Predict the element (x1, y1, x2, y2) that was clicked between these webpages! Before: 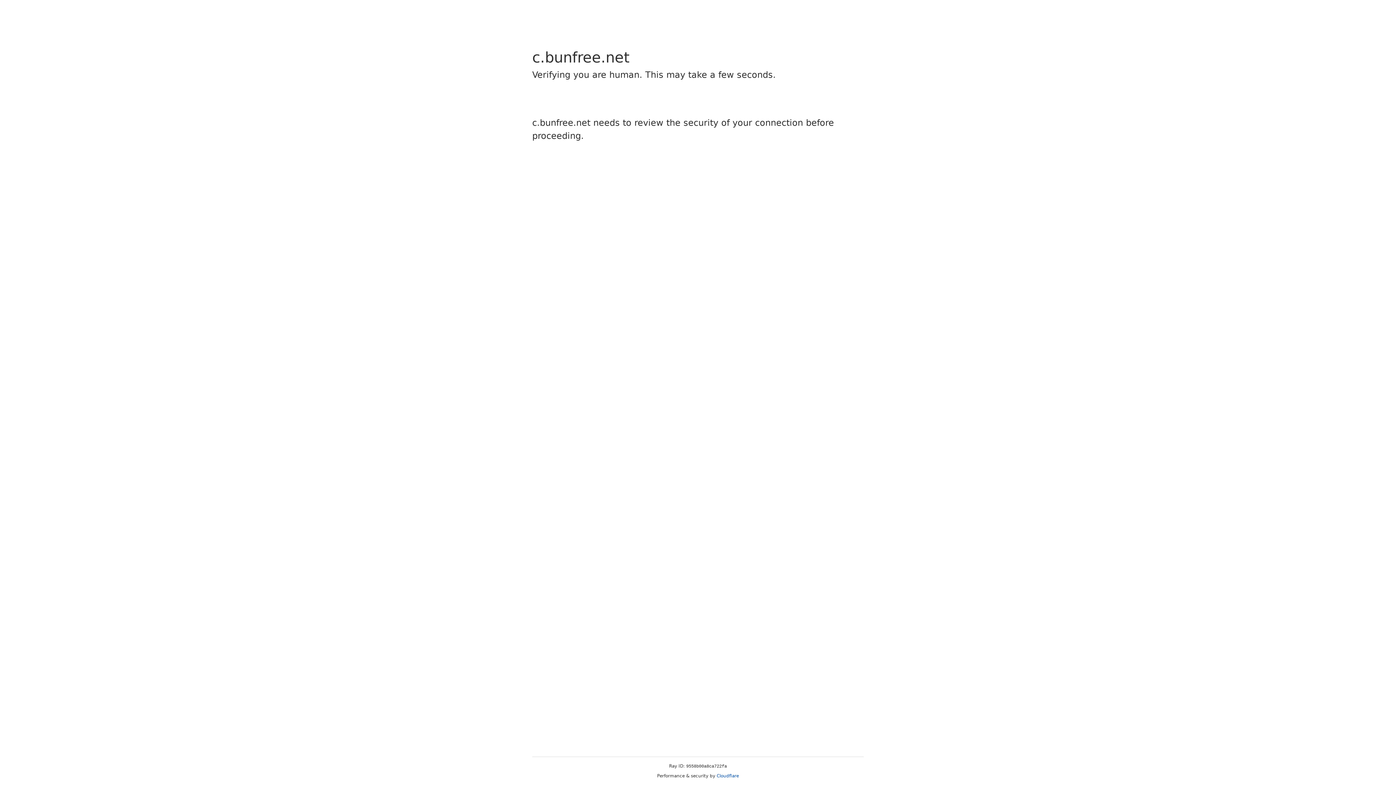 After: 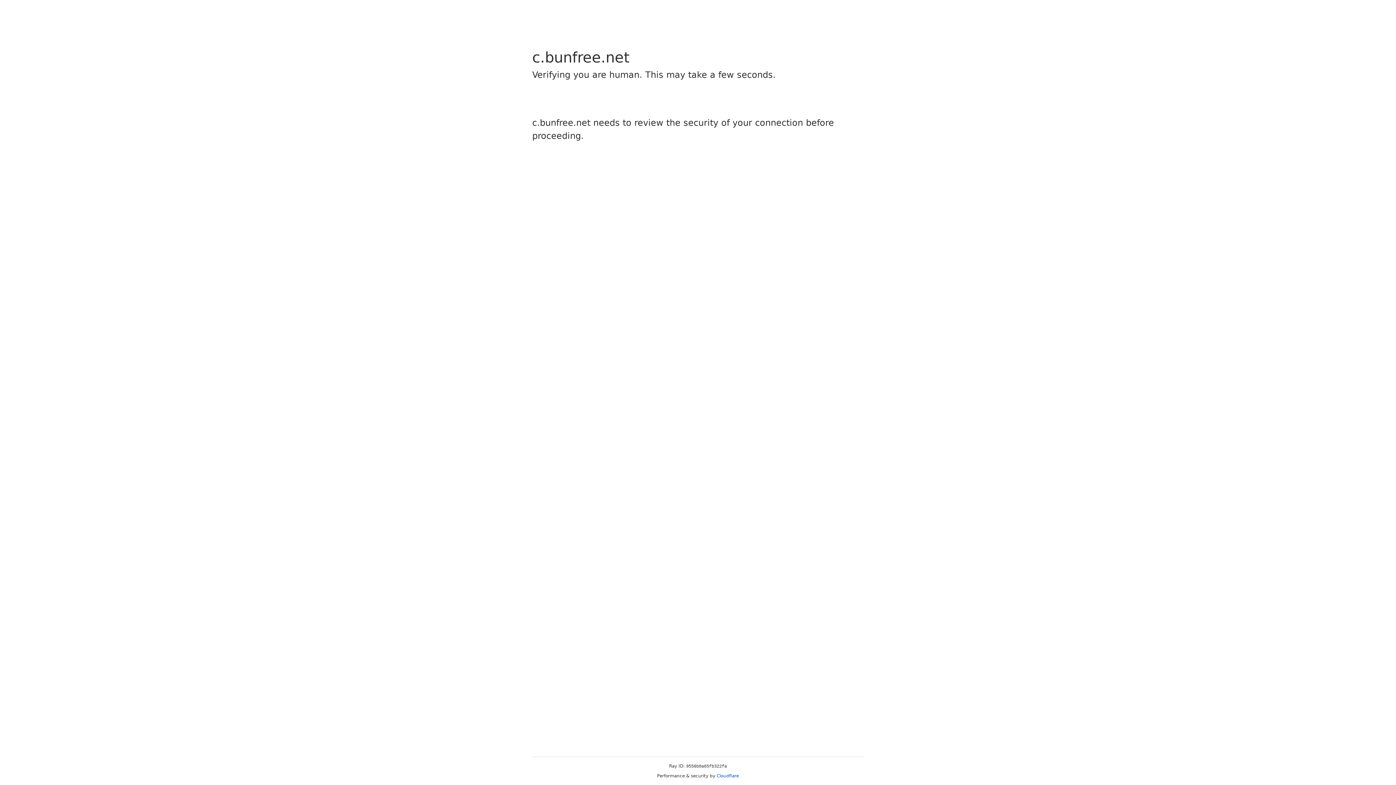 Action: bbox: (716, 773, 739, 778) label: Cloudflare